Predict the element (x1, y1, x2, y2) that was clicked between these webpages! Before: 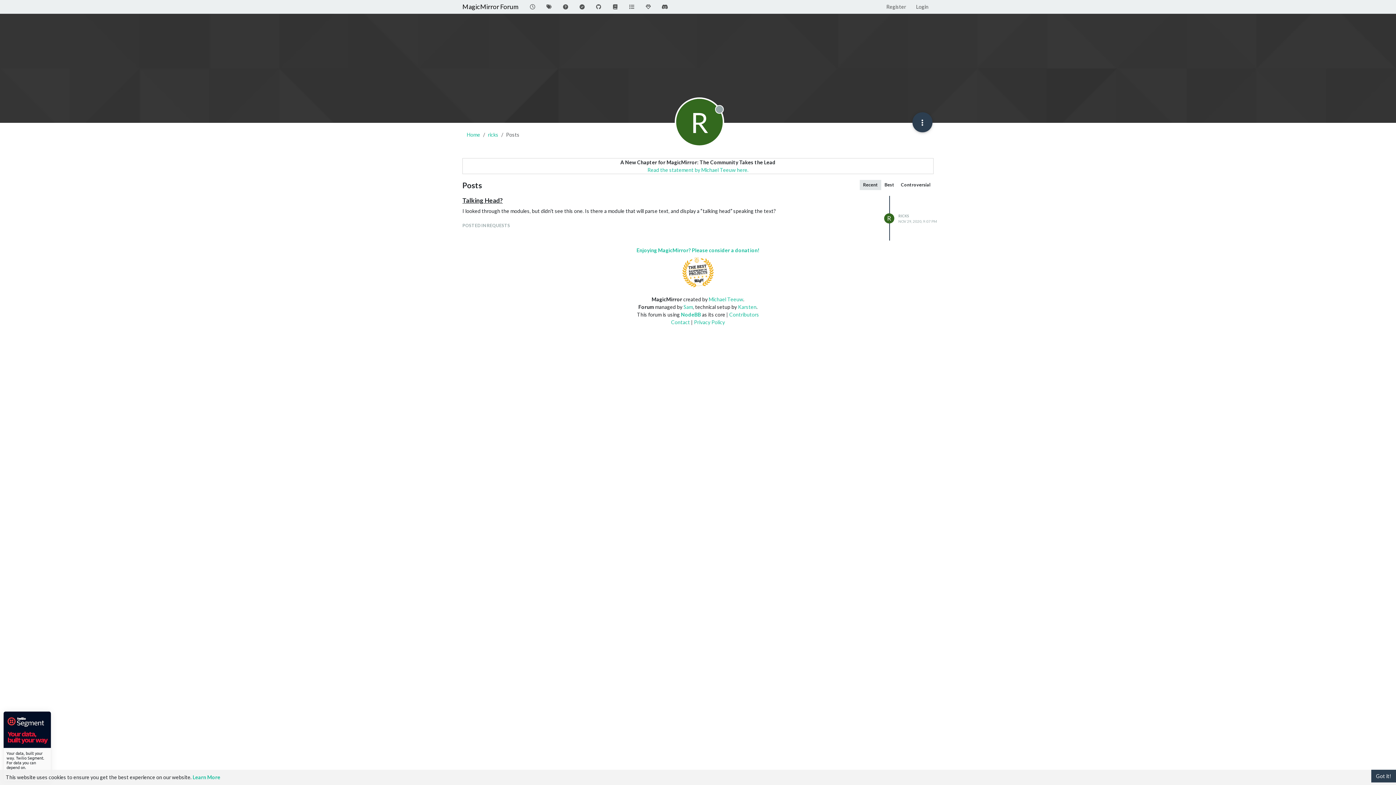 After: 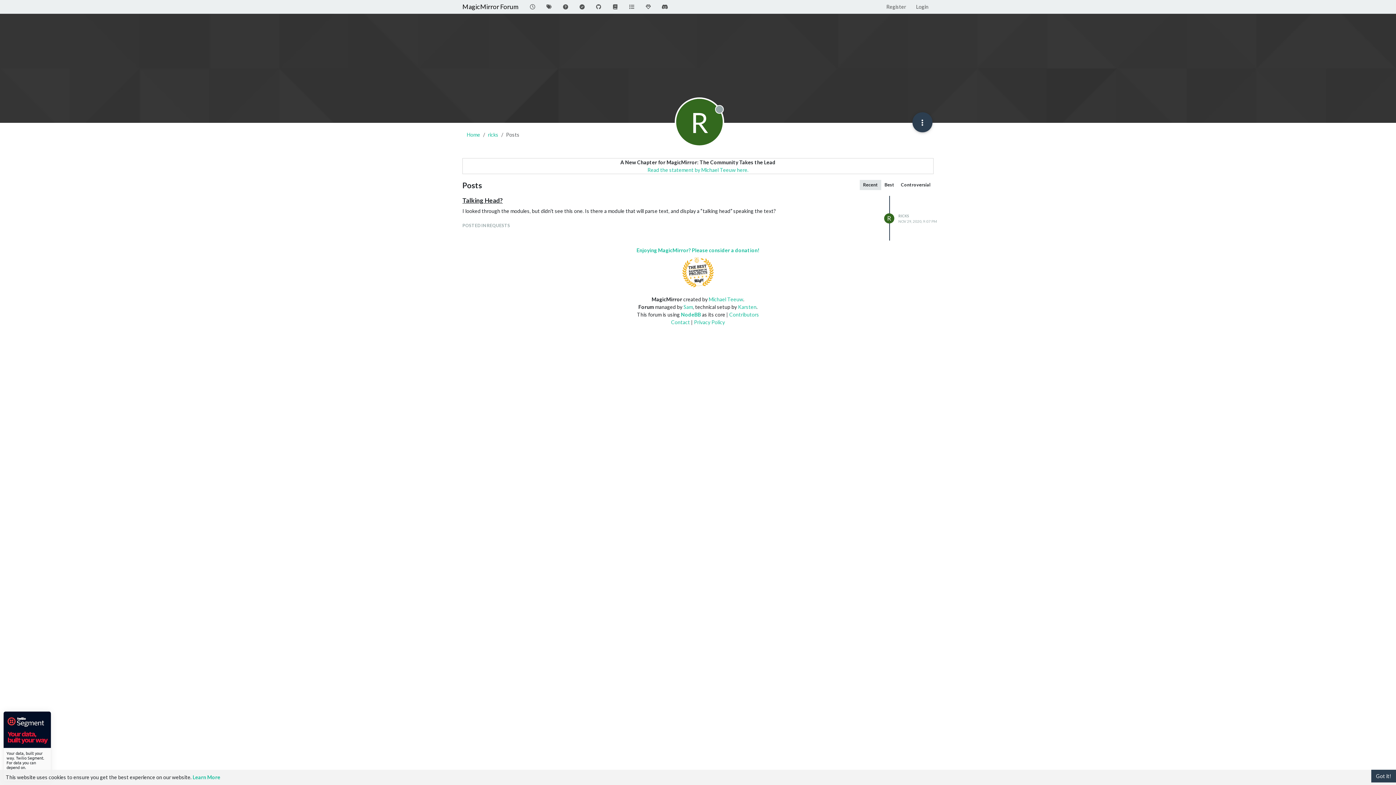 Action: bbox: (3, 748, 50, 773) label: Your data, built your way. Twilio Segment. For data you can depend on.